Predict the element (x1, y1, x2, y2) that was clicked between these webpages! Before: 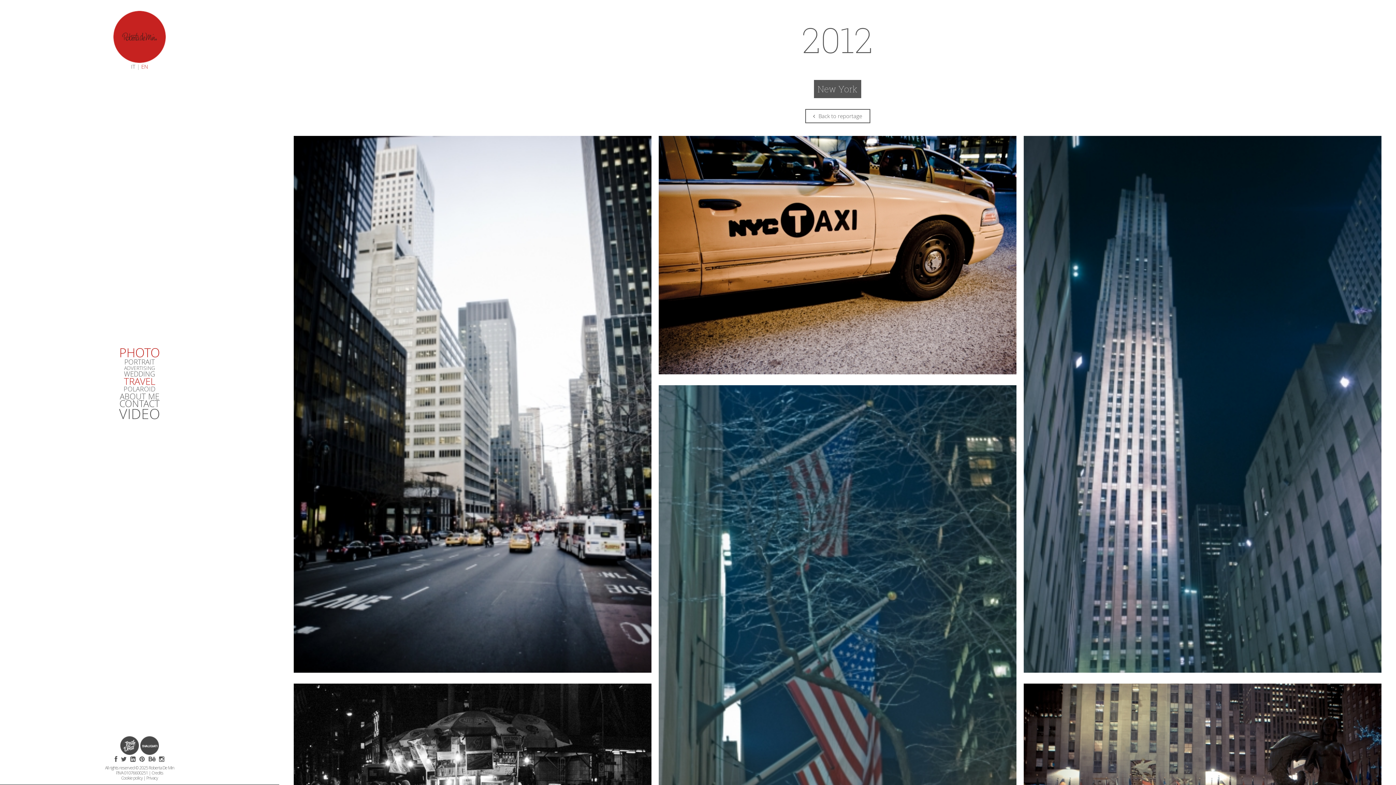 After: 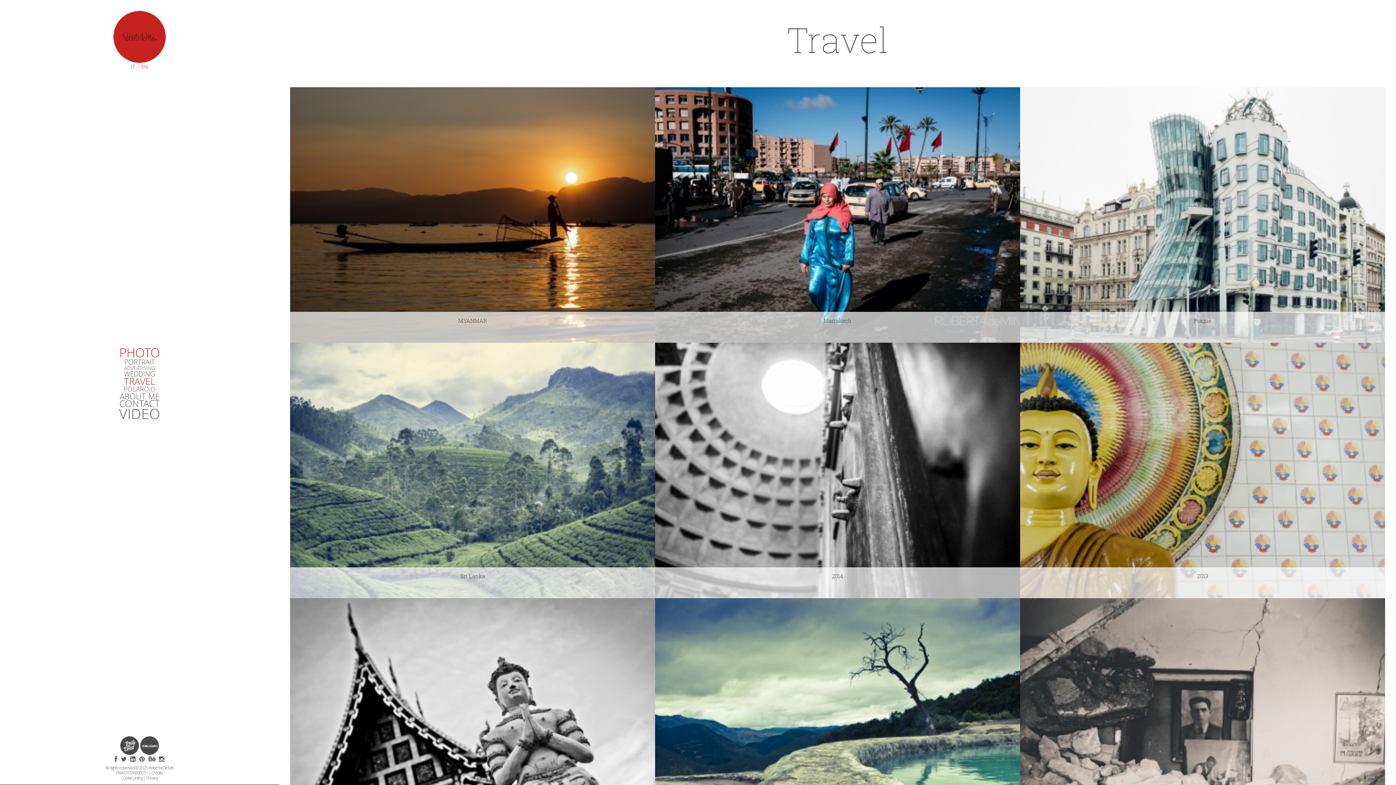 Action: bbox: (5, 377, 273, 386) label: TRAVEL